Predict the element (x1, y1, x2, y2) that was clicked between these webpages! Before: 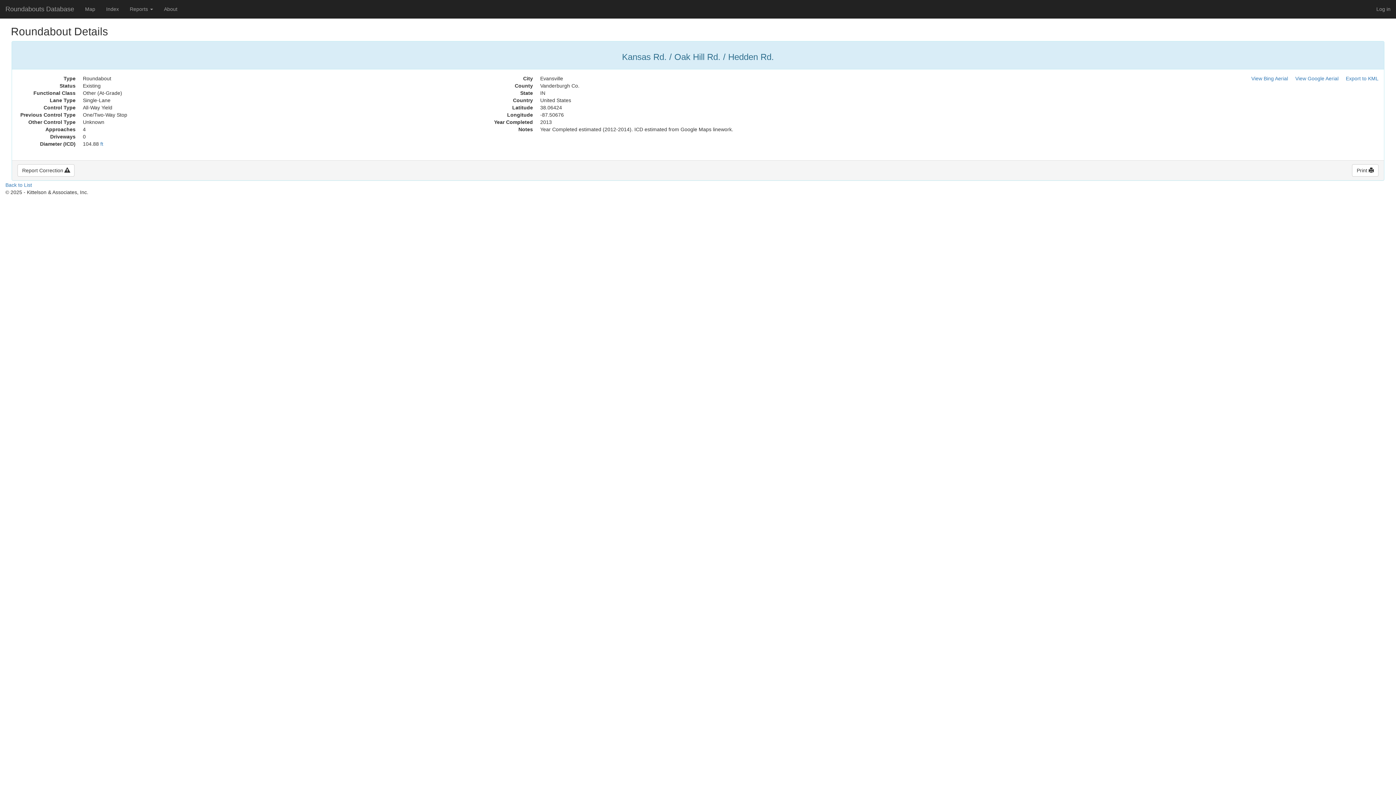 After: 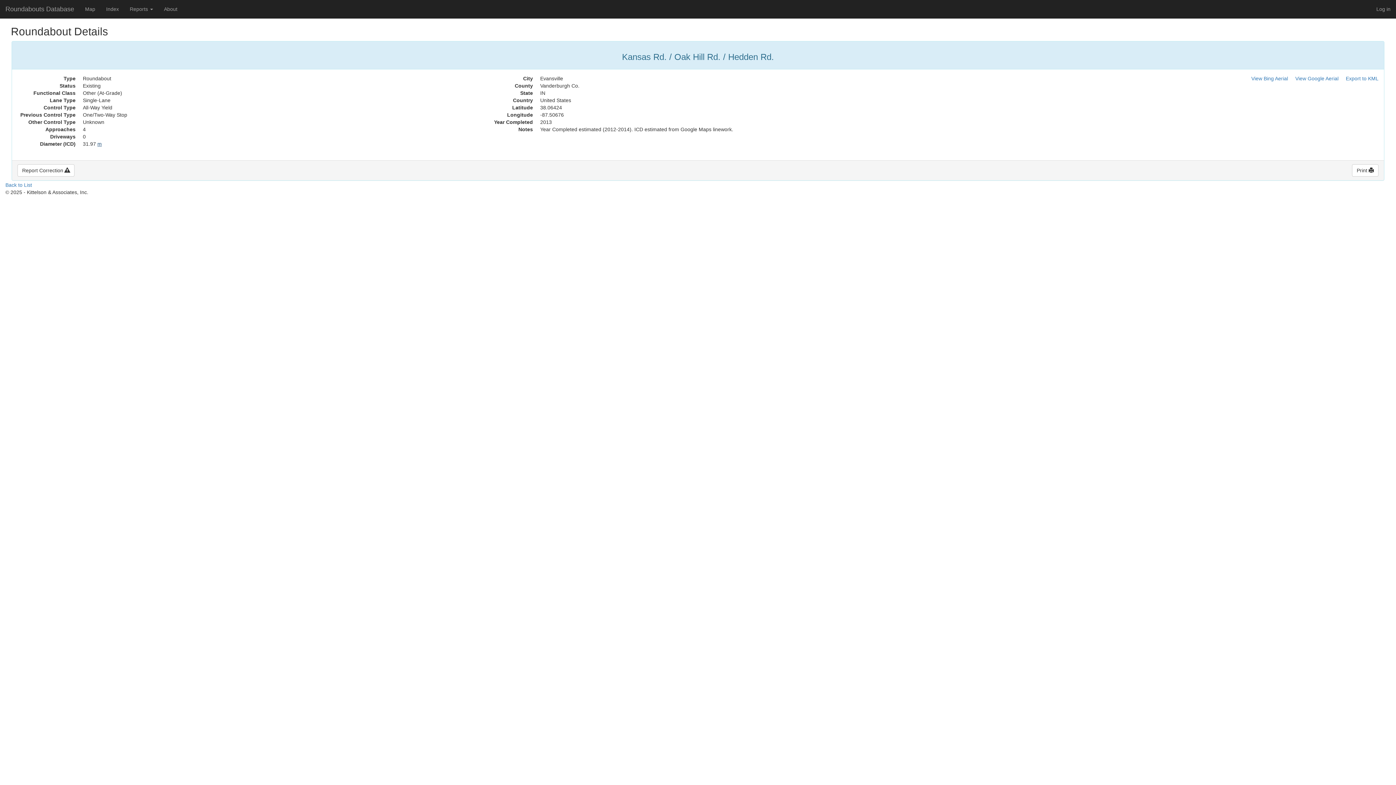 Action: label: ft bbox: (100, 141, 103, 146)